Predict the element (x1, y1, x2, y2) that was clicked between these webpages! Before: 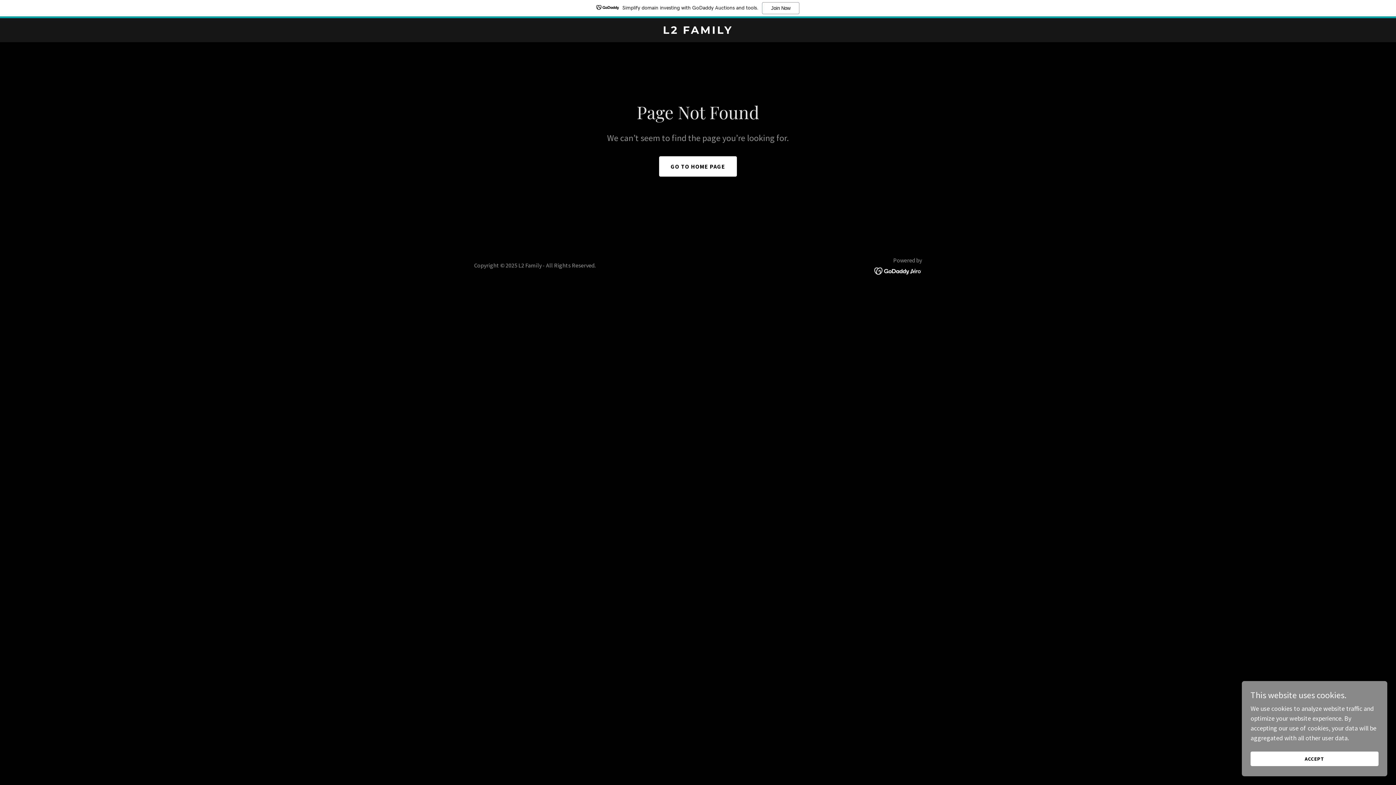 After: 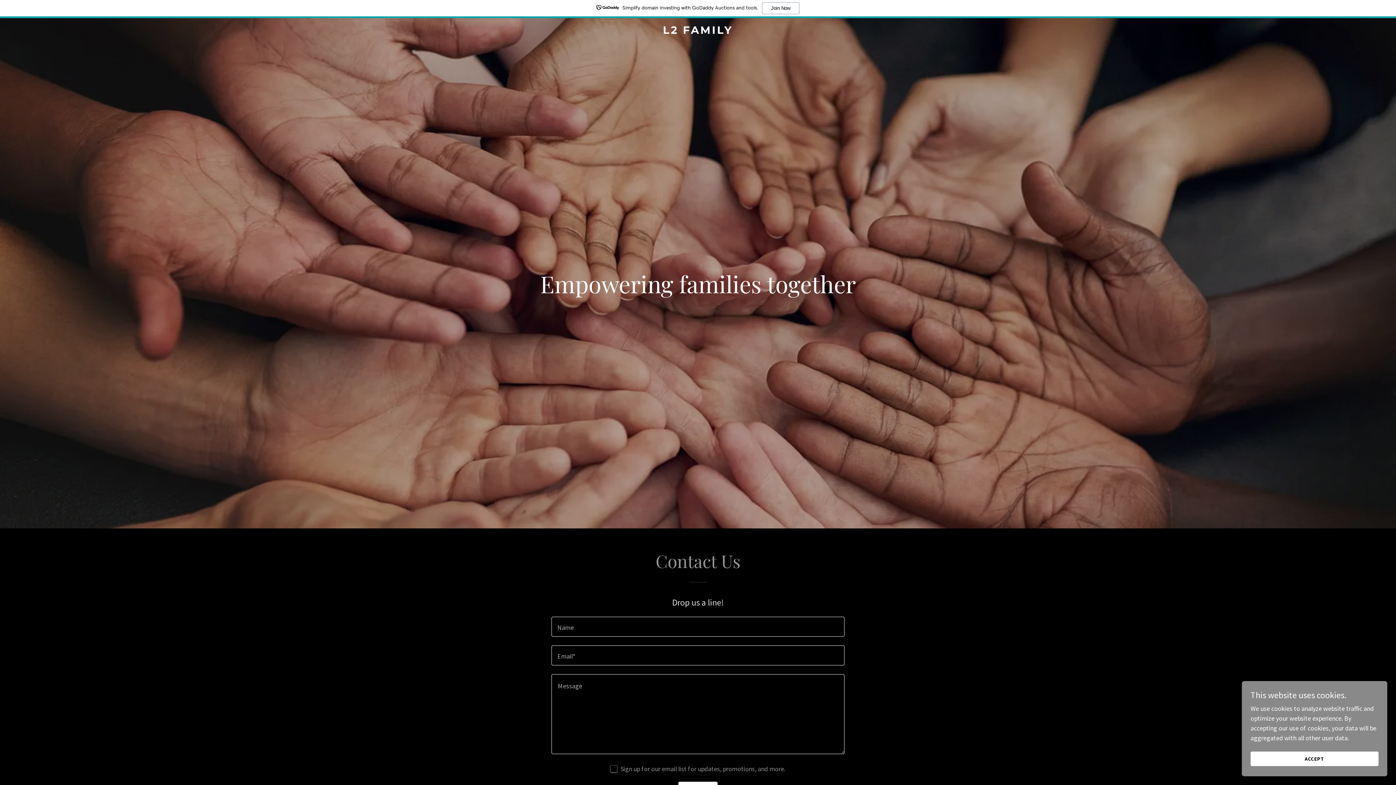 Action: label: GO TO HOME PAGE bbox: (659, 156, 737, 176)